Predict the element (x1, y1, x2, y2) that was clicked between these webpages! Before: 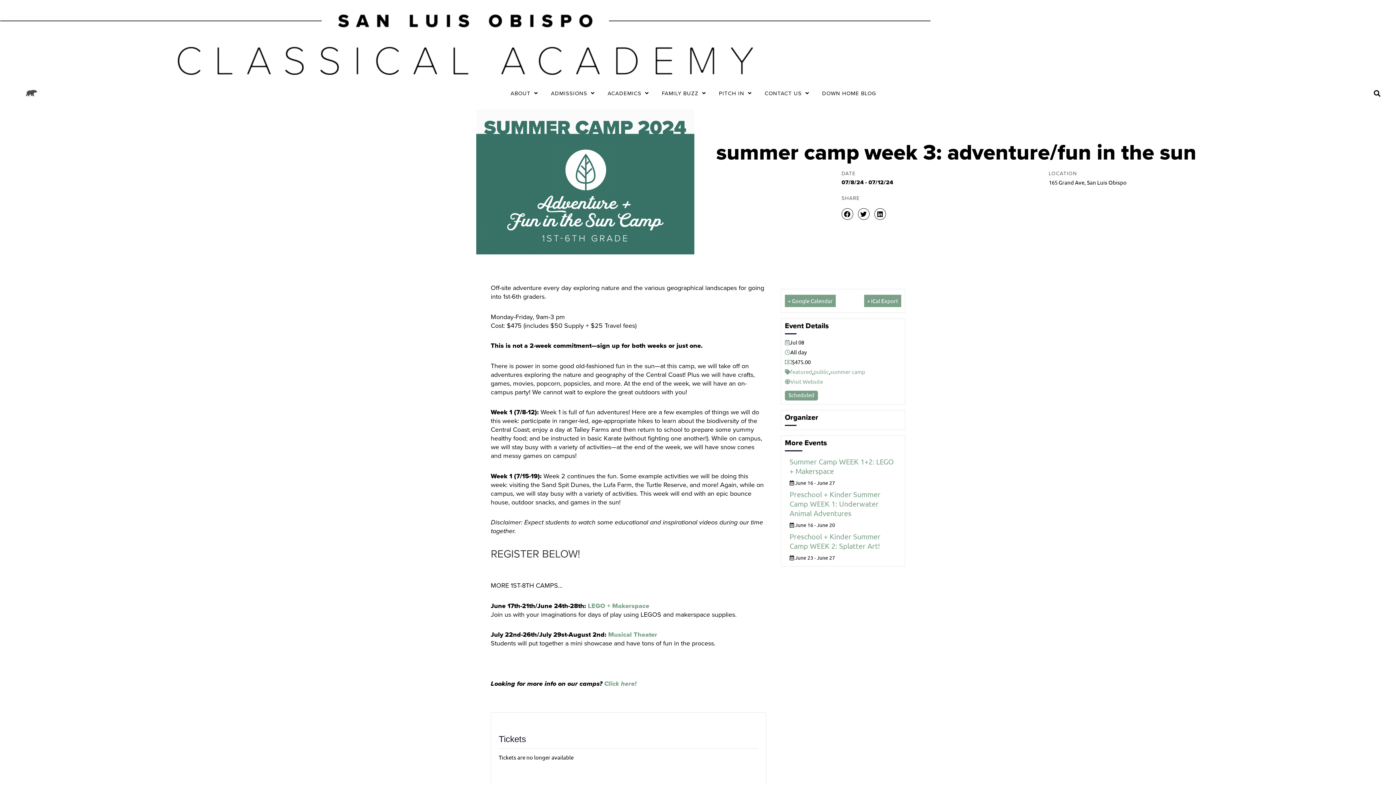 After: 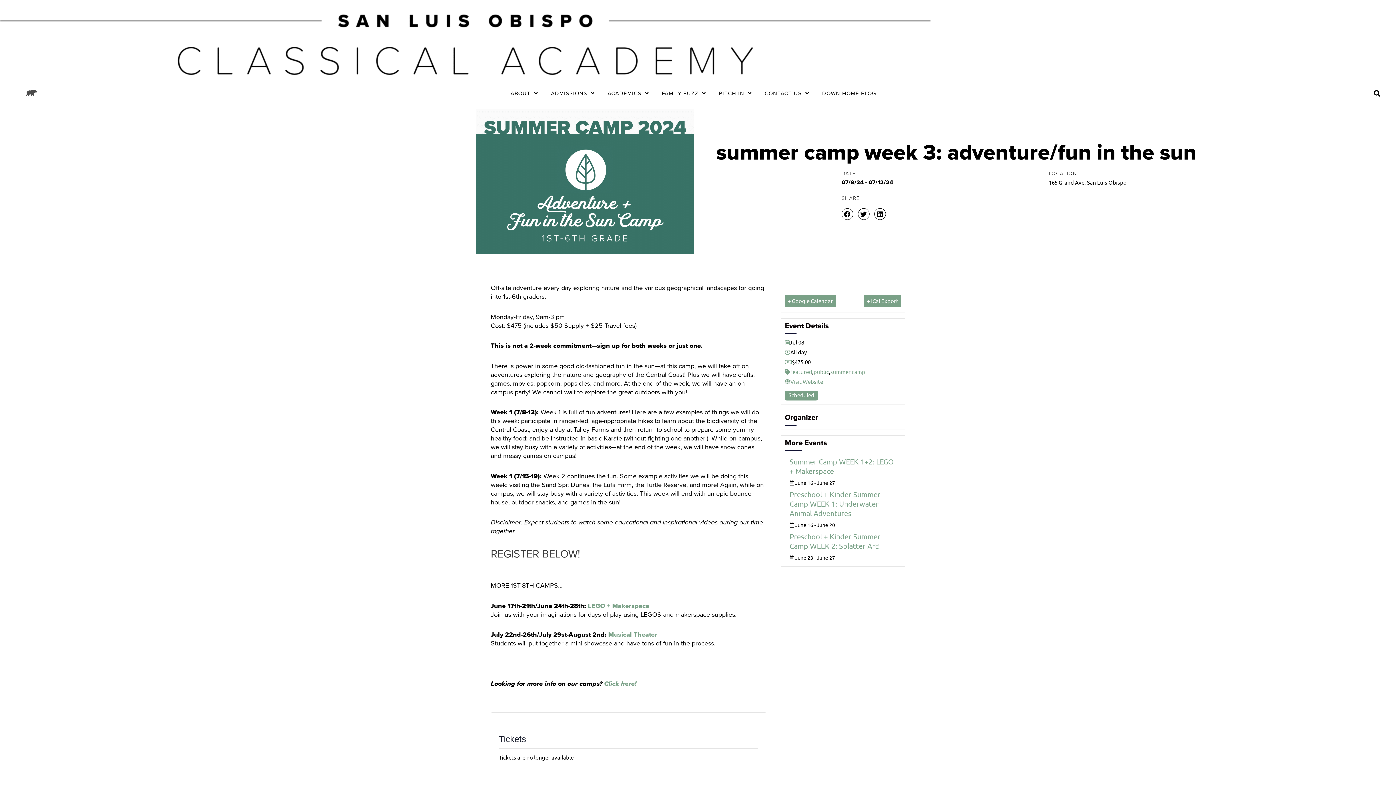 Action: bbox: (867, 297, 898, 304) label: + ICal Export